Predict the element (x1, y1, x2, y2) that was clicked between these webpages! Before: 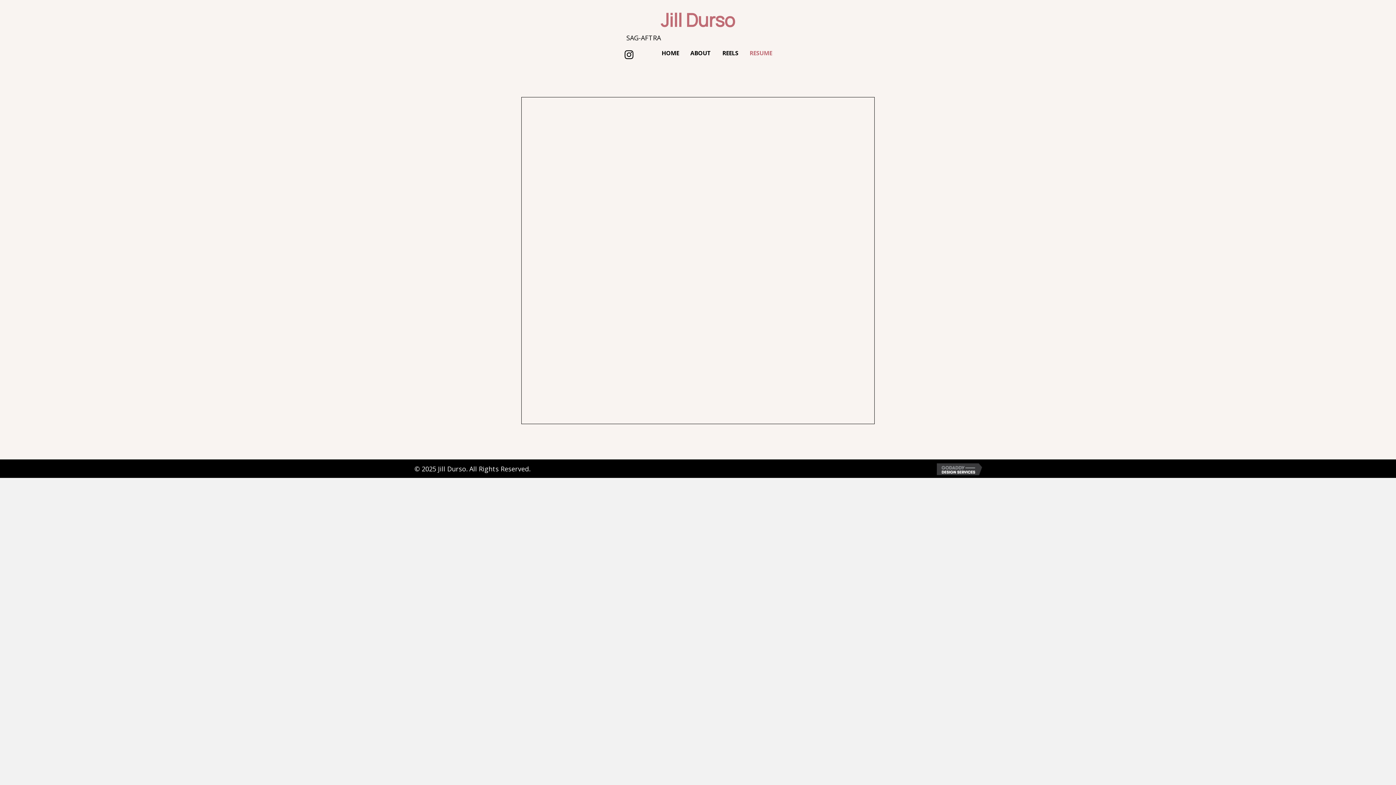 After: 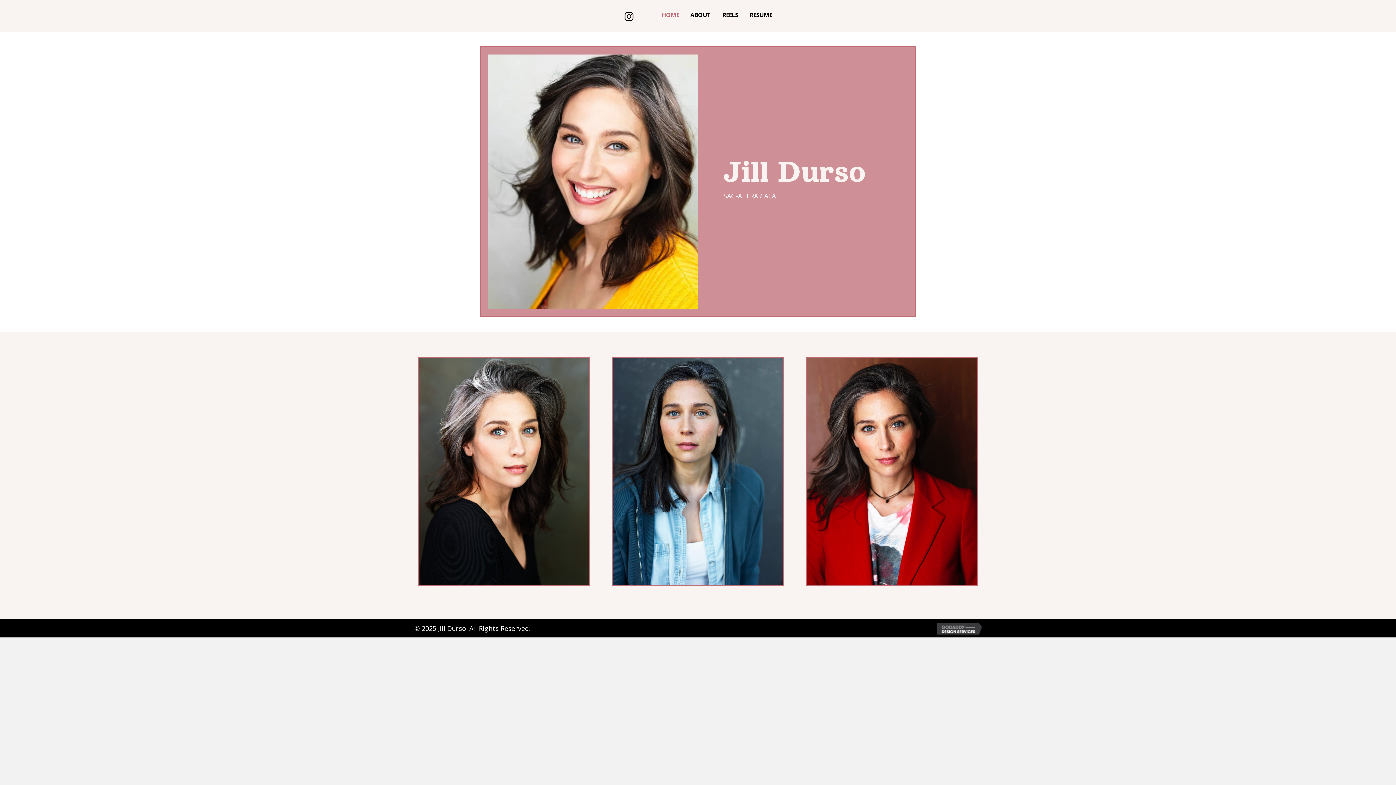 Action: bbox: (657, 48, 684, 58) label: HOME